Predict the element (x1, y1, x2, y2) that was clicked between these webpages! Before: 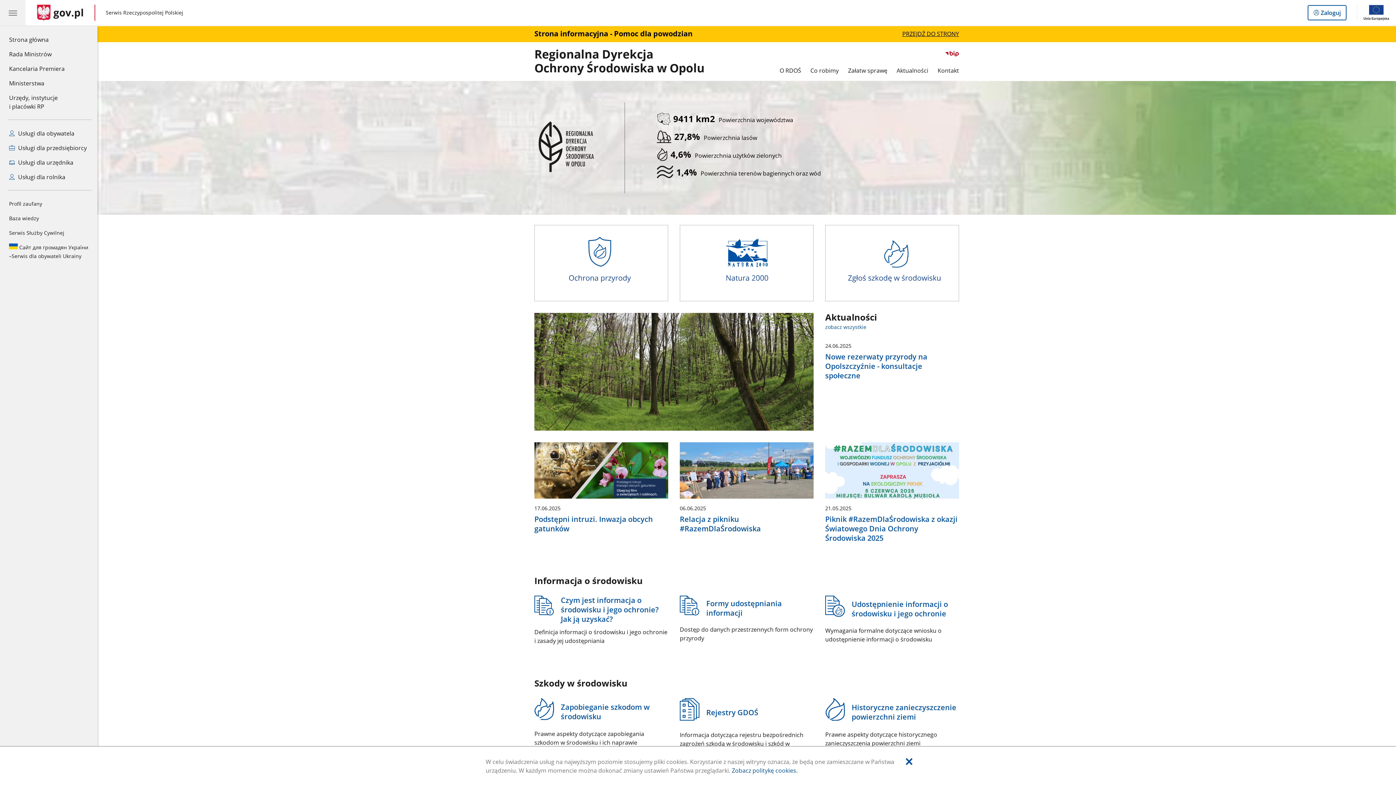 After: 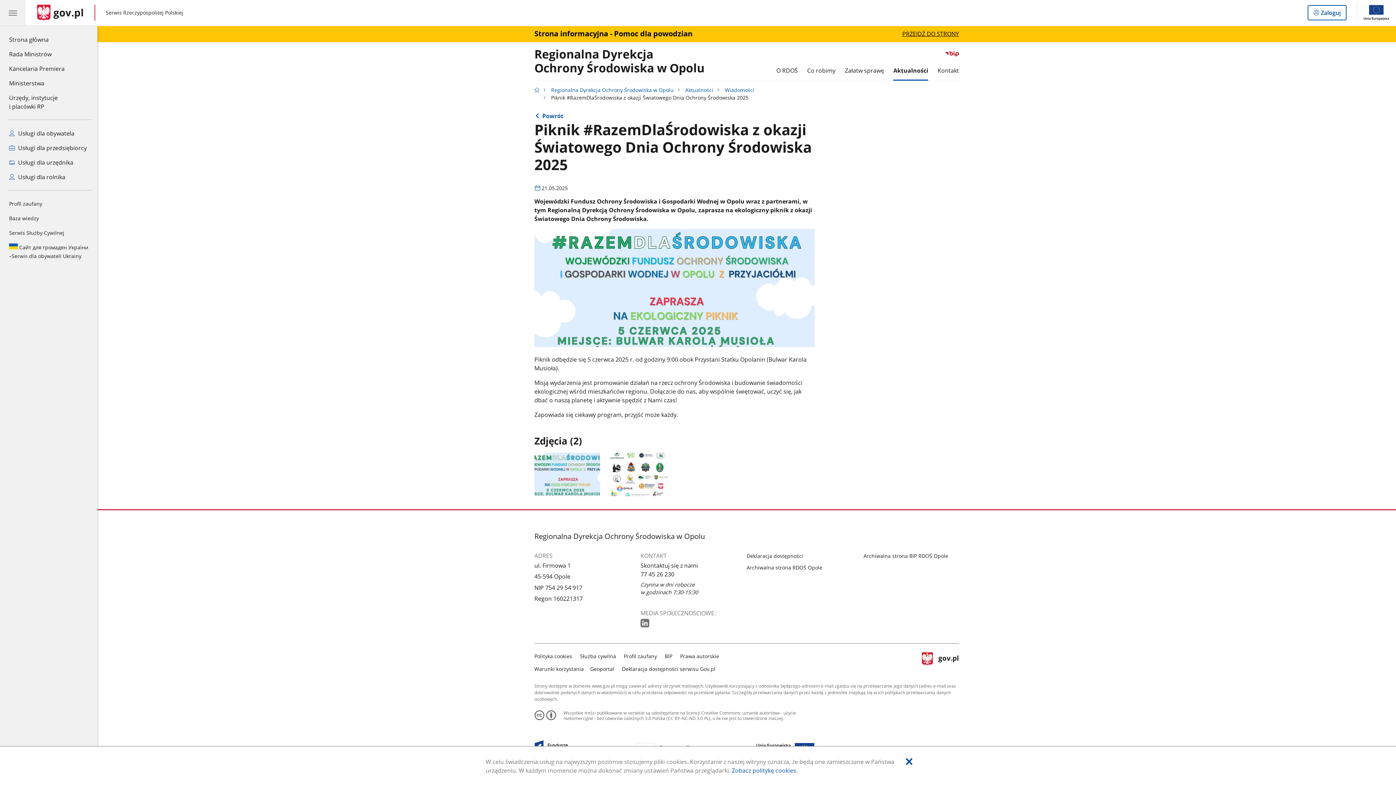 Action: label: 21.05.2025
Piknik #RazemDlaŚrodowiska z okazji Światowego Dnia Ochrony Środowiska 2025 bbox: (825, 442, 959, 544)